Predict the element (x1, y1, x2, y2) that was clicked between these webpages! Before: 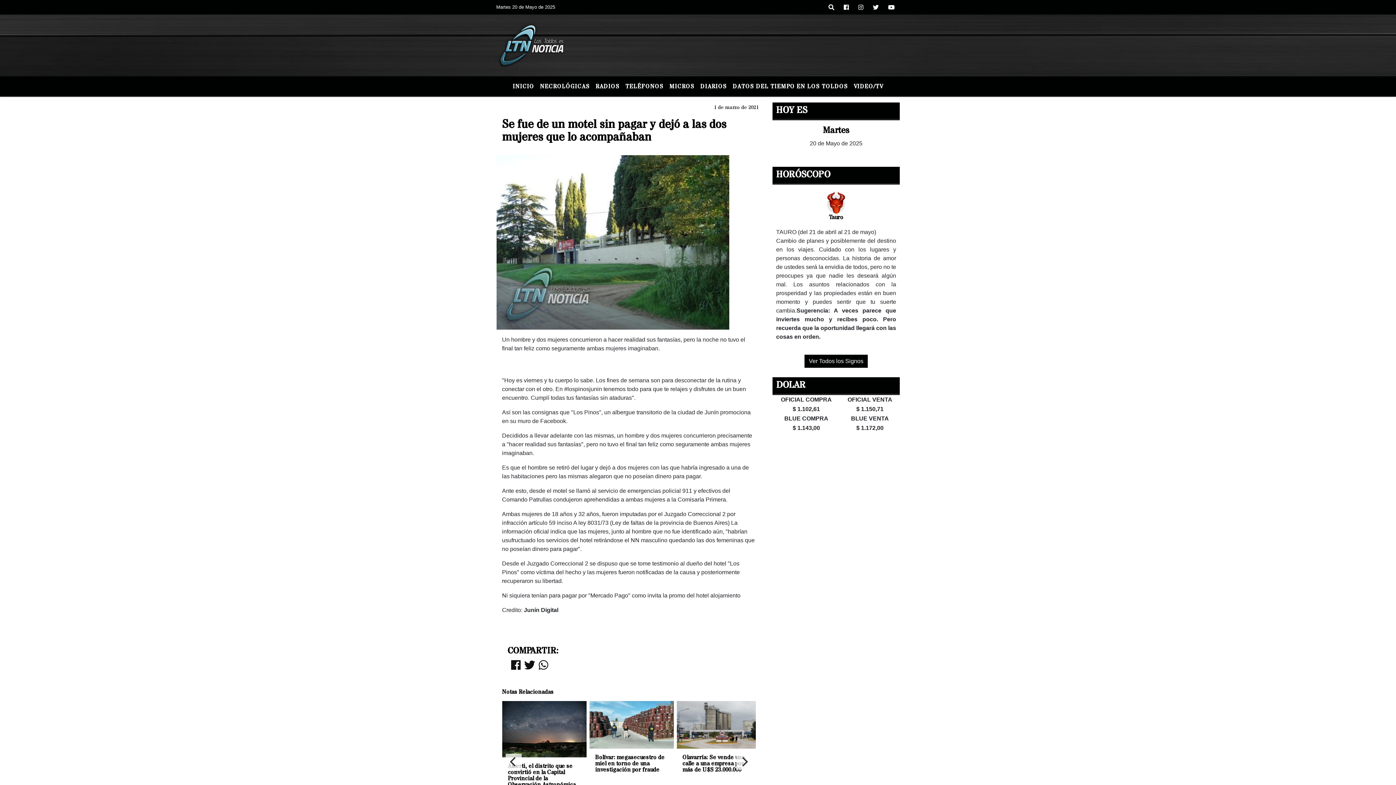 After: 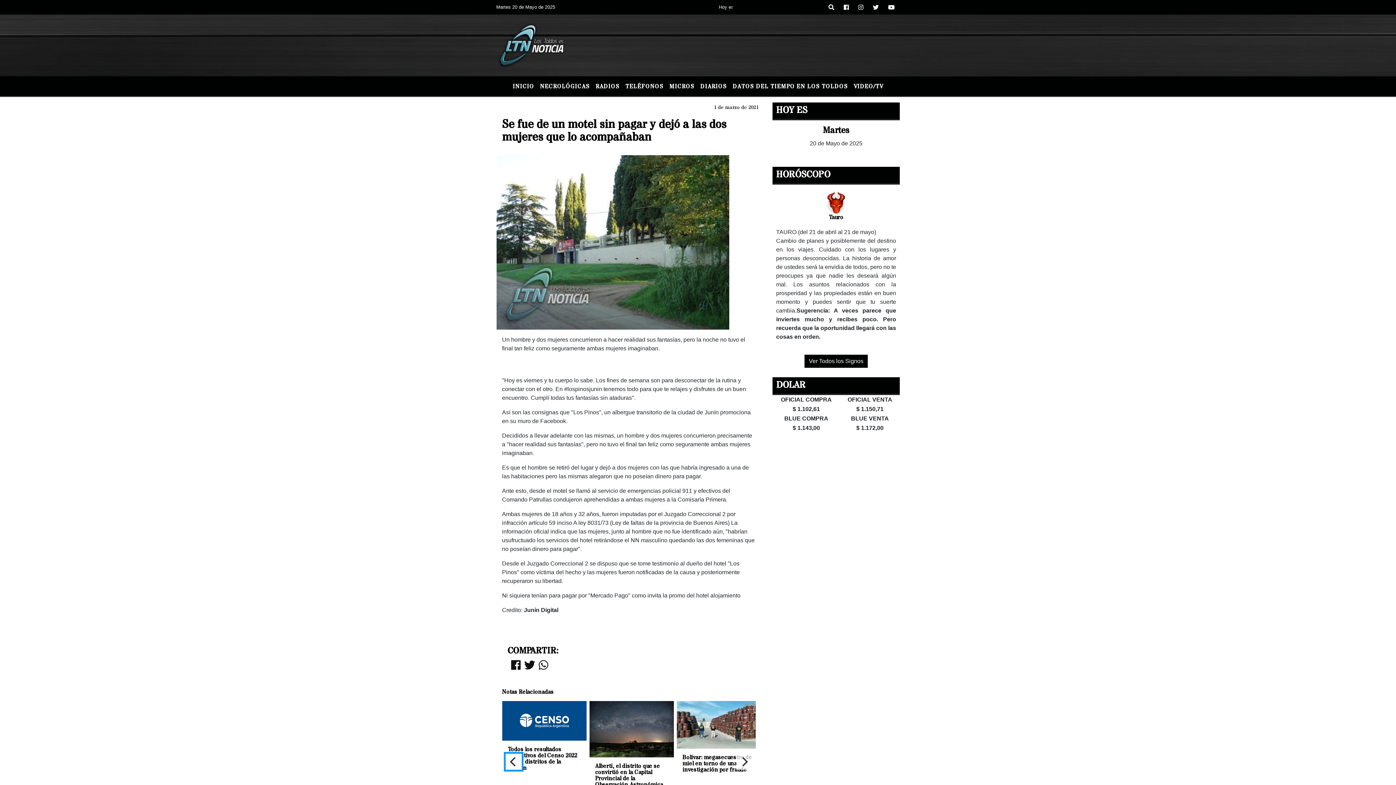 Action: bbox: (505, 754, 521, 770) label: Previous